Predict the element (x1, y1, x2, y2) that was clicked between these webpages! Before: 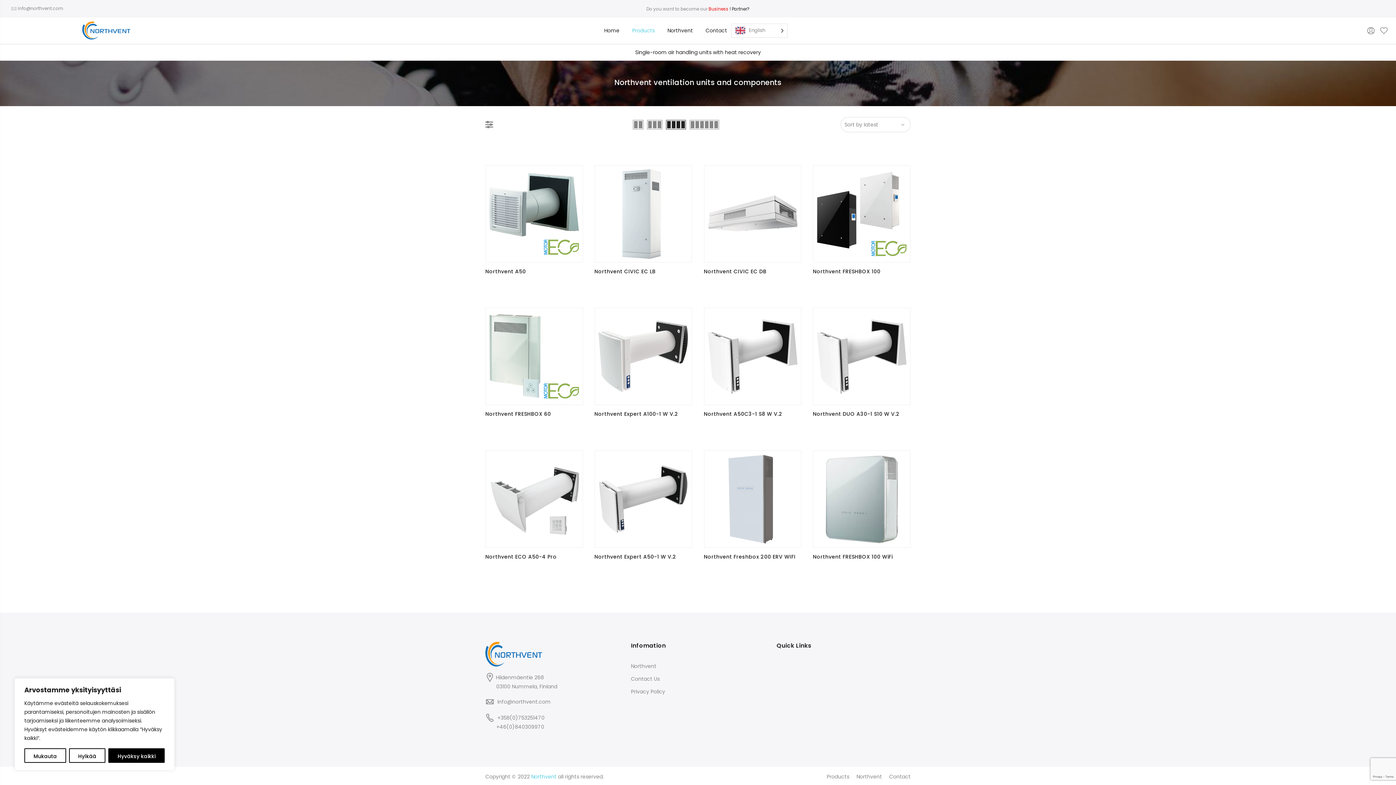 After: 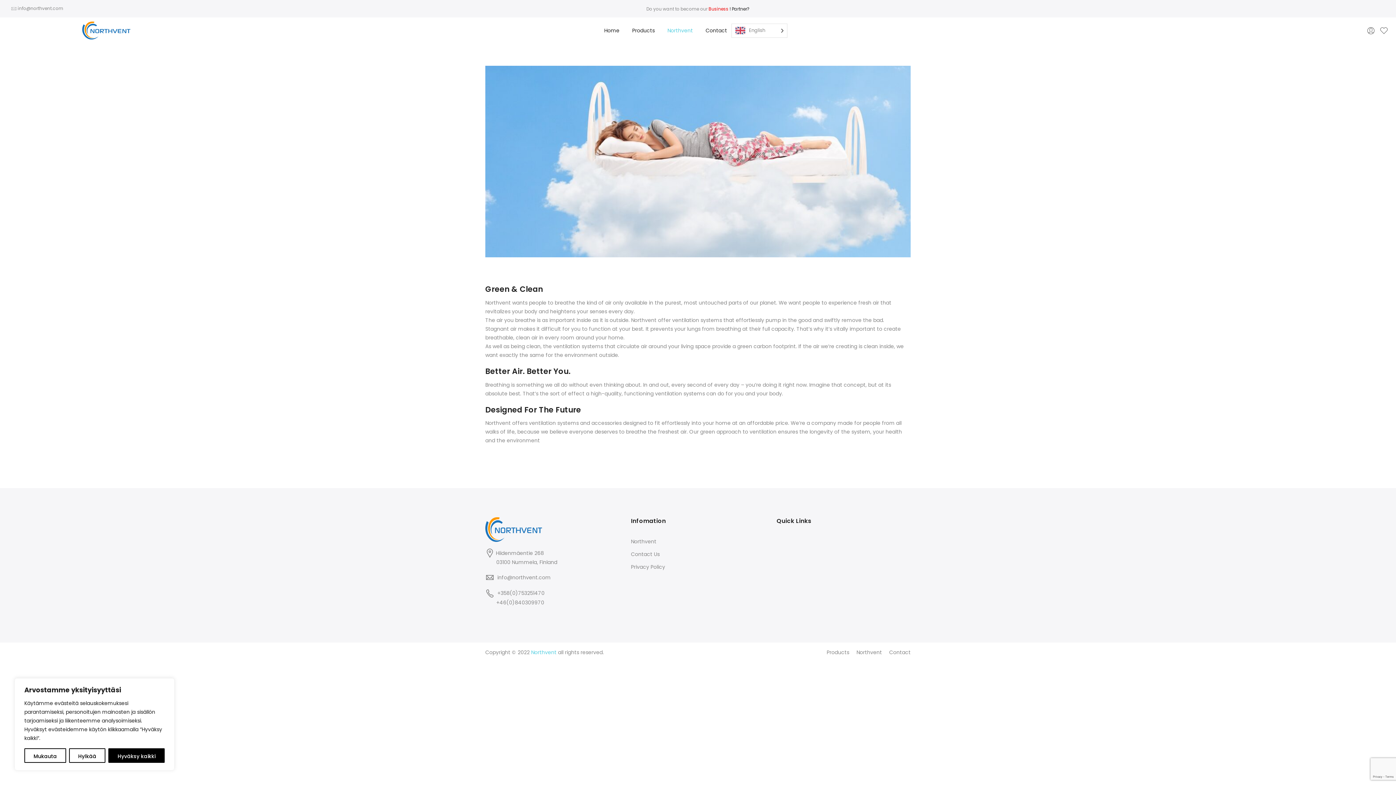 Action: label: Northvent bbox: (667, 26, 693, 34)